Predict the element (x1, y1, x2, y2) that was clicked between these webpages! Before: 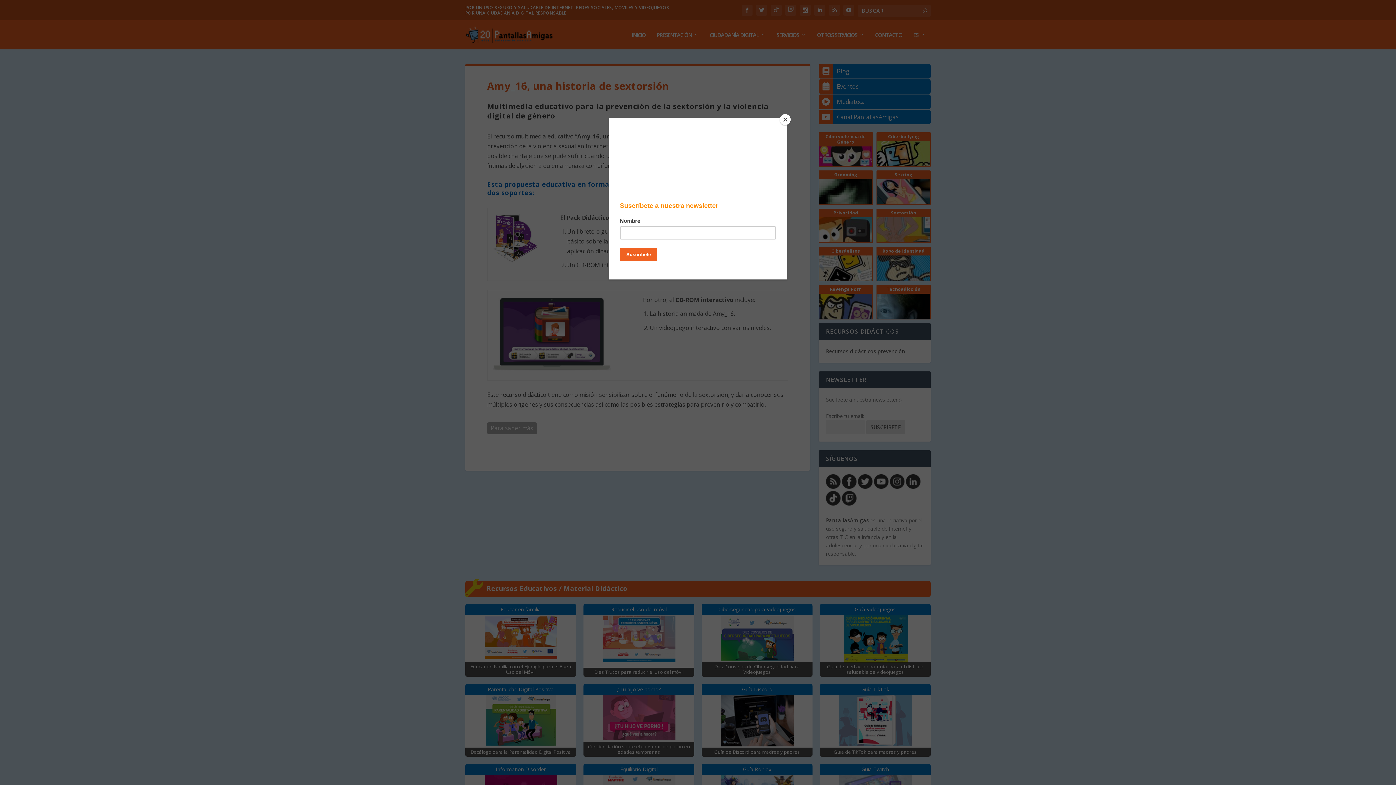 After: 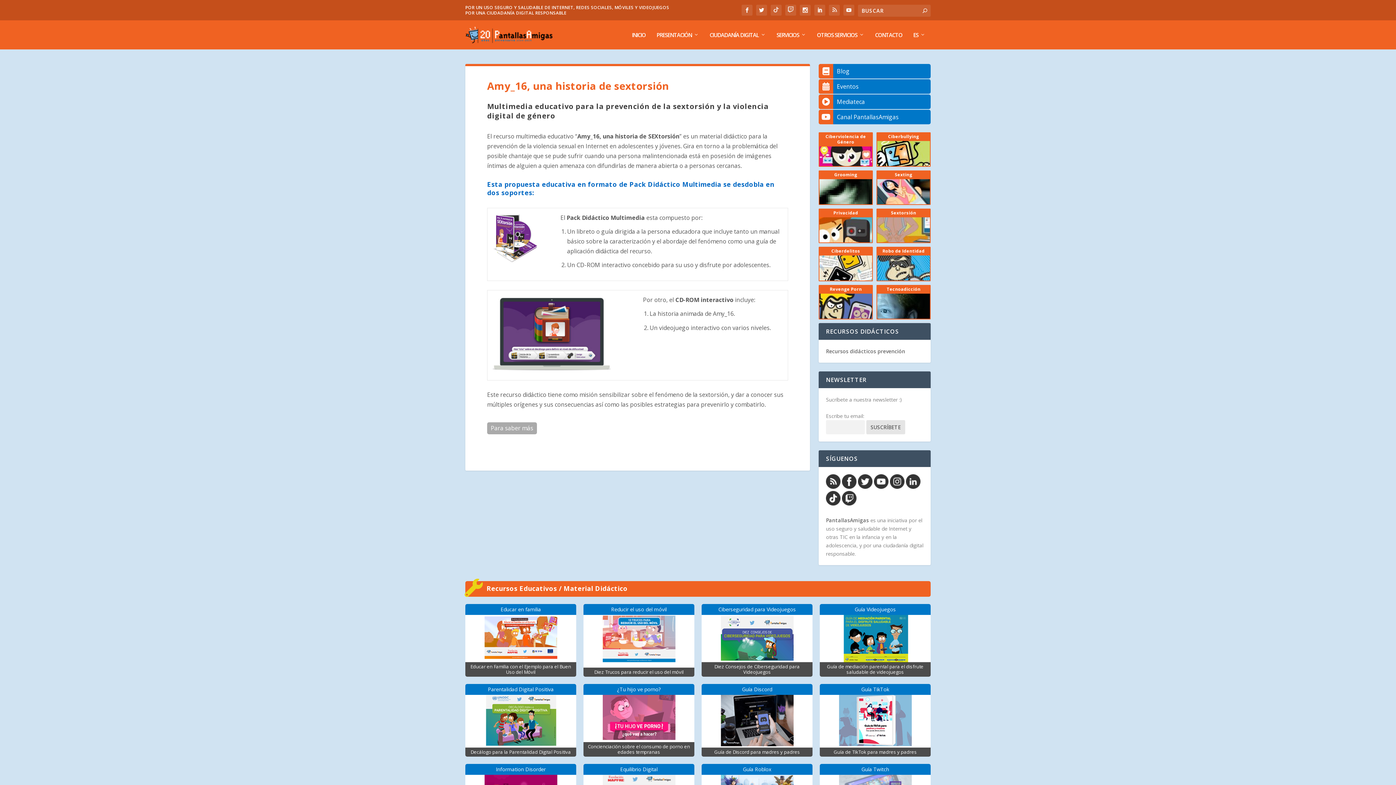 Action: bbox: (780, 114, 790, 125) label: Close